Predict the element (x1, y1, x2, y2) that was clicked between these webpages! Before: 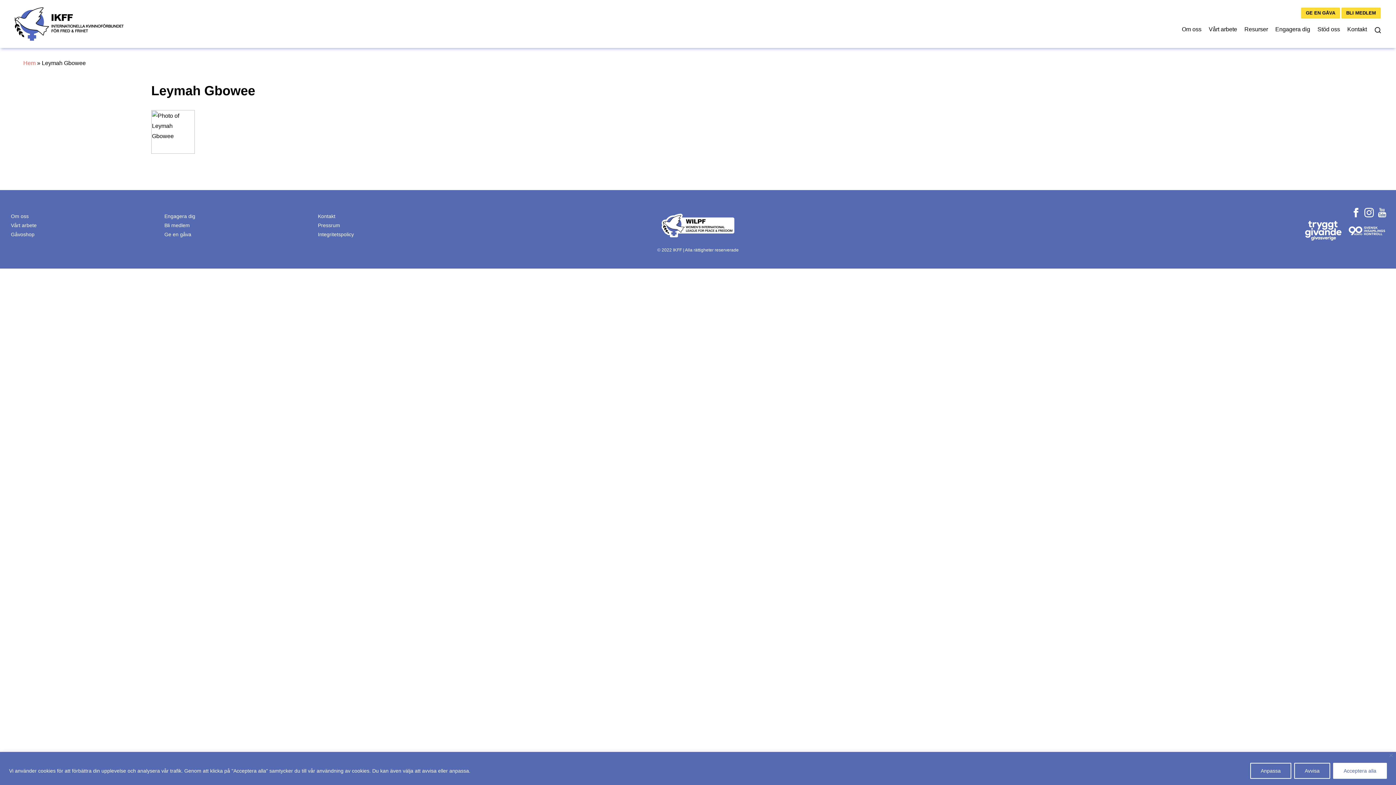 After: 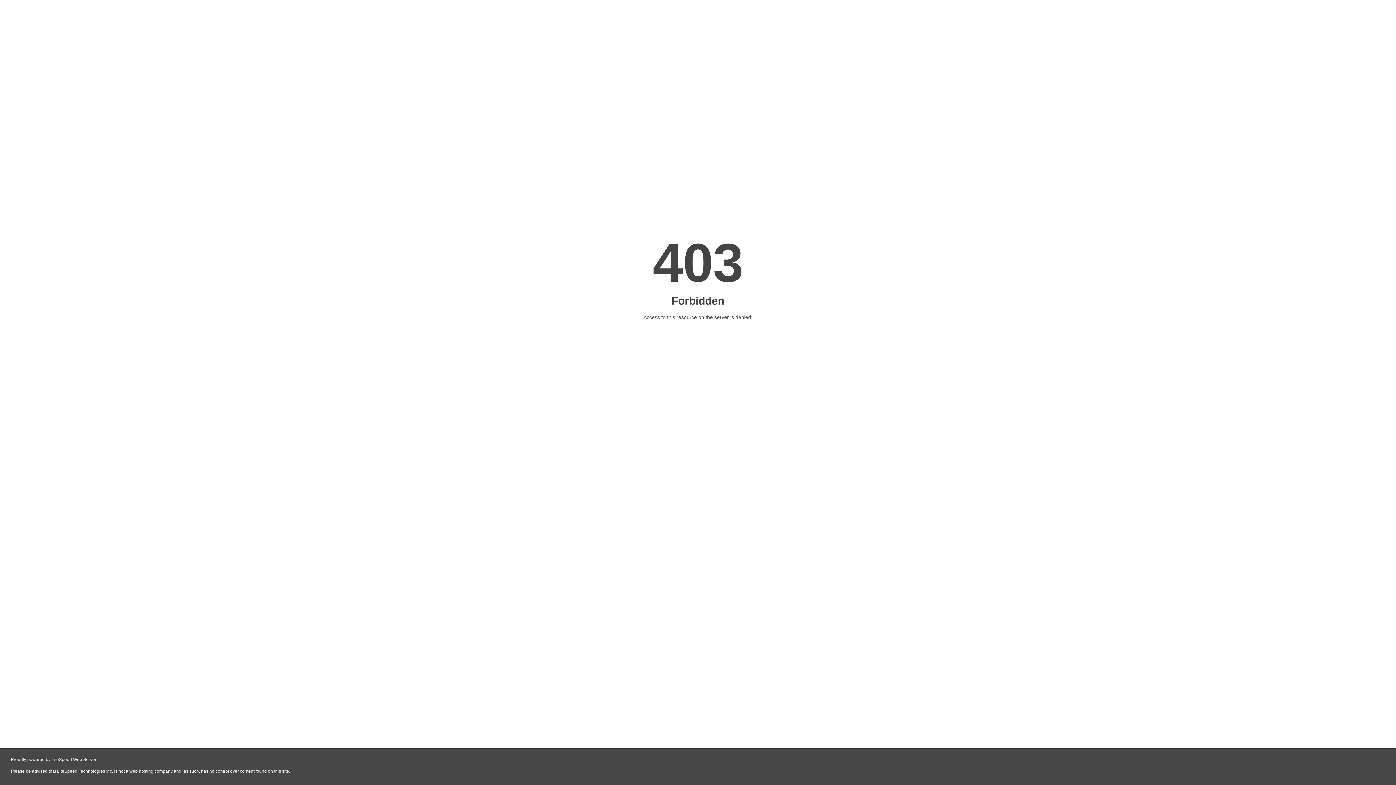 Action: bbox: (10, 231, 34, 237) label: Gåvoshop